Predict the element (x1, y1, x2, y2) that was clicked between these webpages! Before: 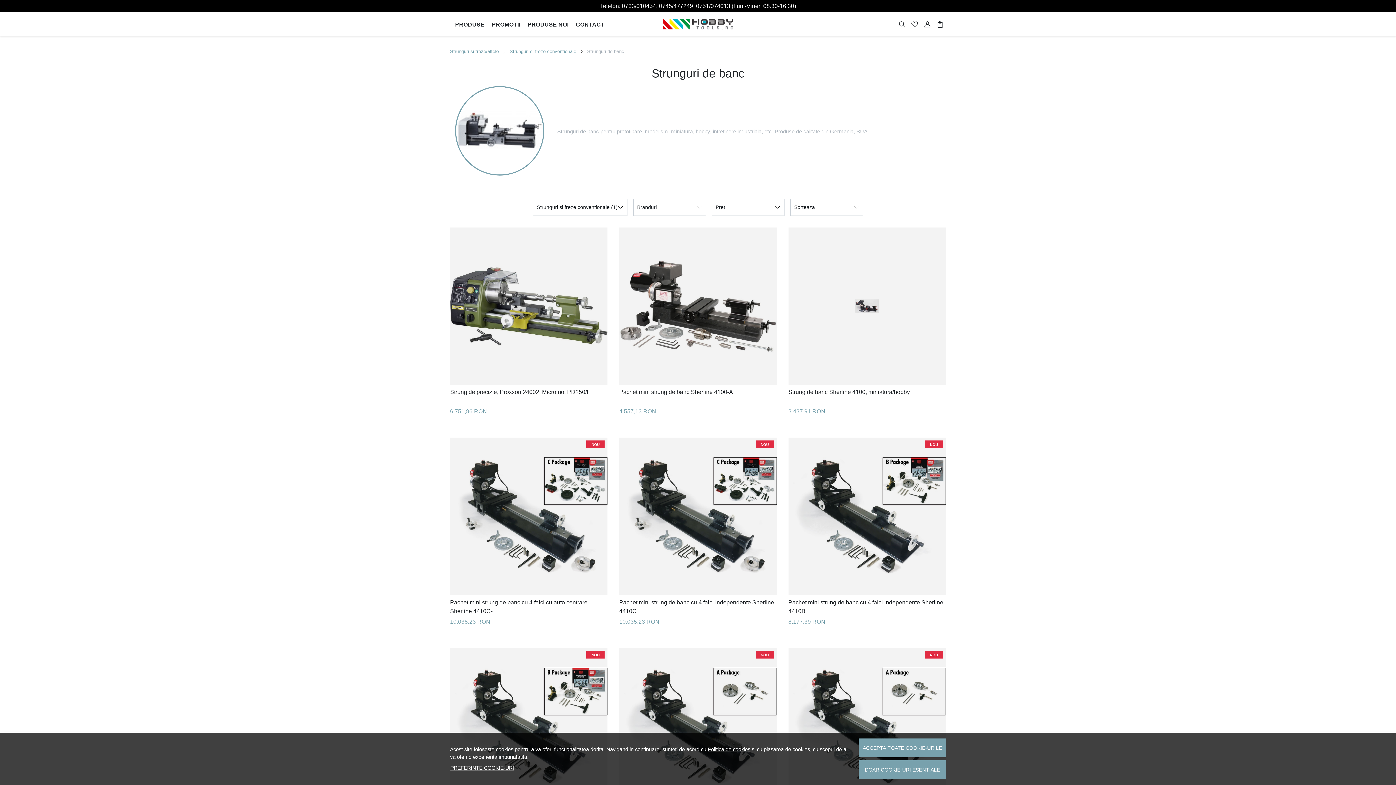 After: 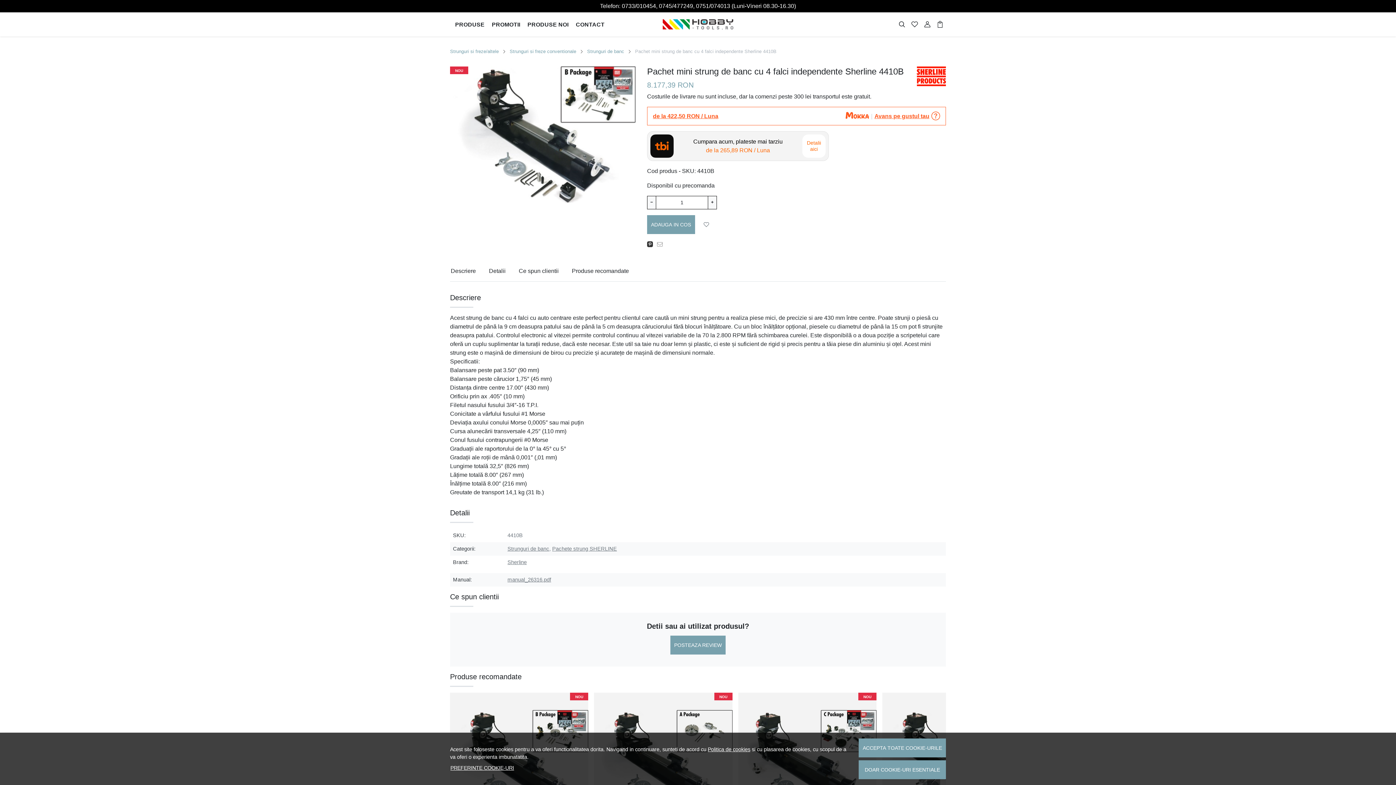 Action: bbox: (788, 437, 946, 595) label: NOU